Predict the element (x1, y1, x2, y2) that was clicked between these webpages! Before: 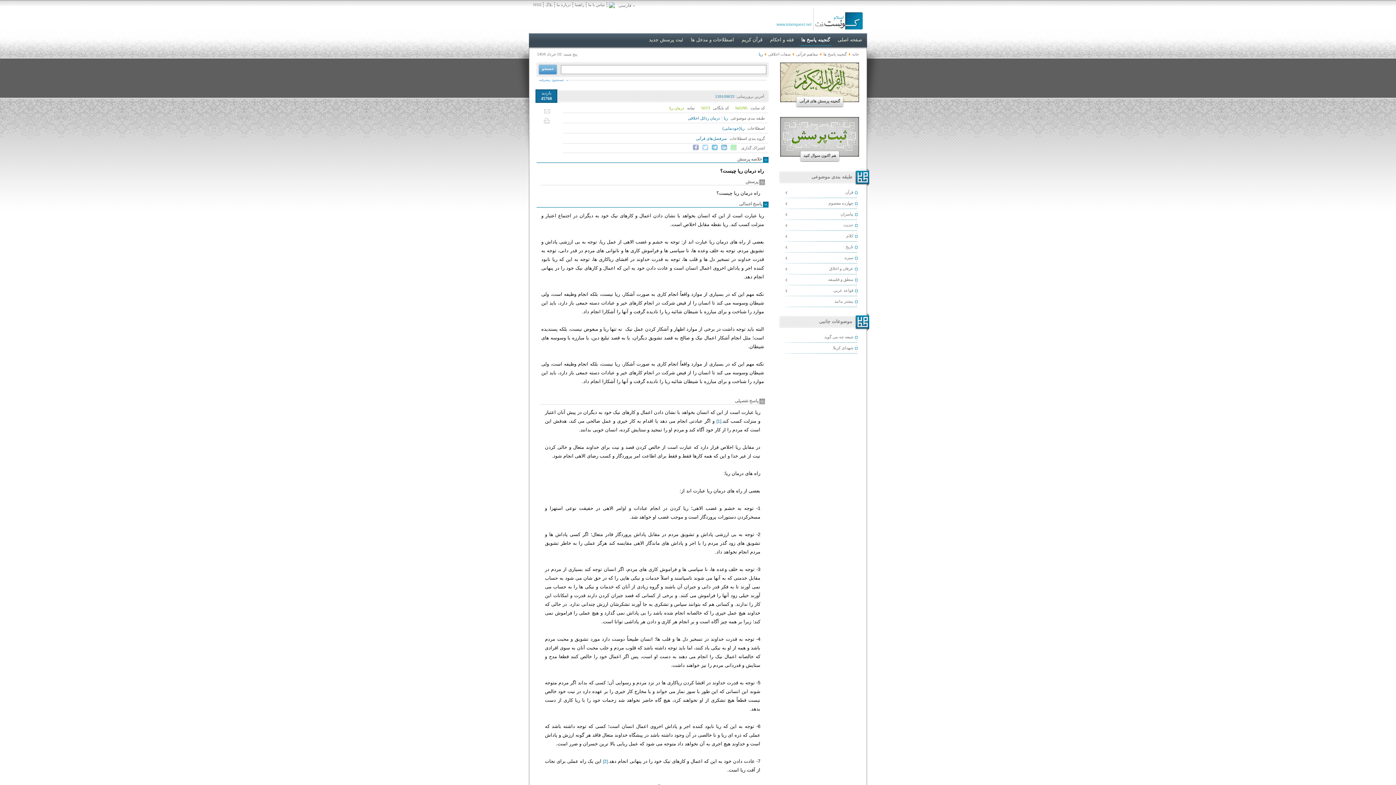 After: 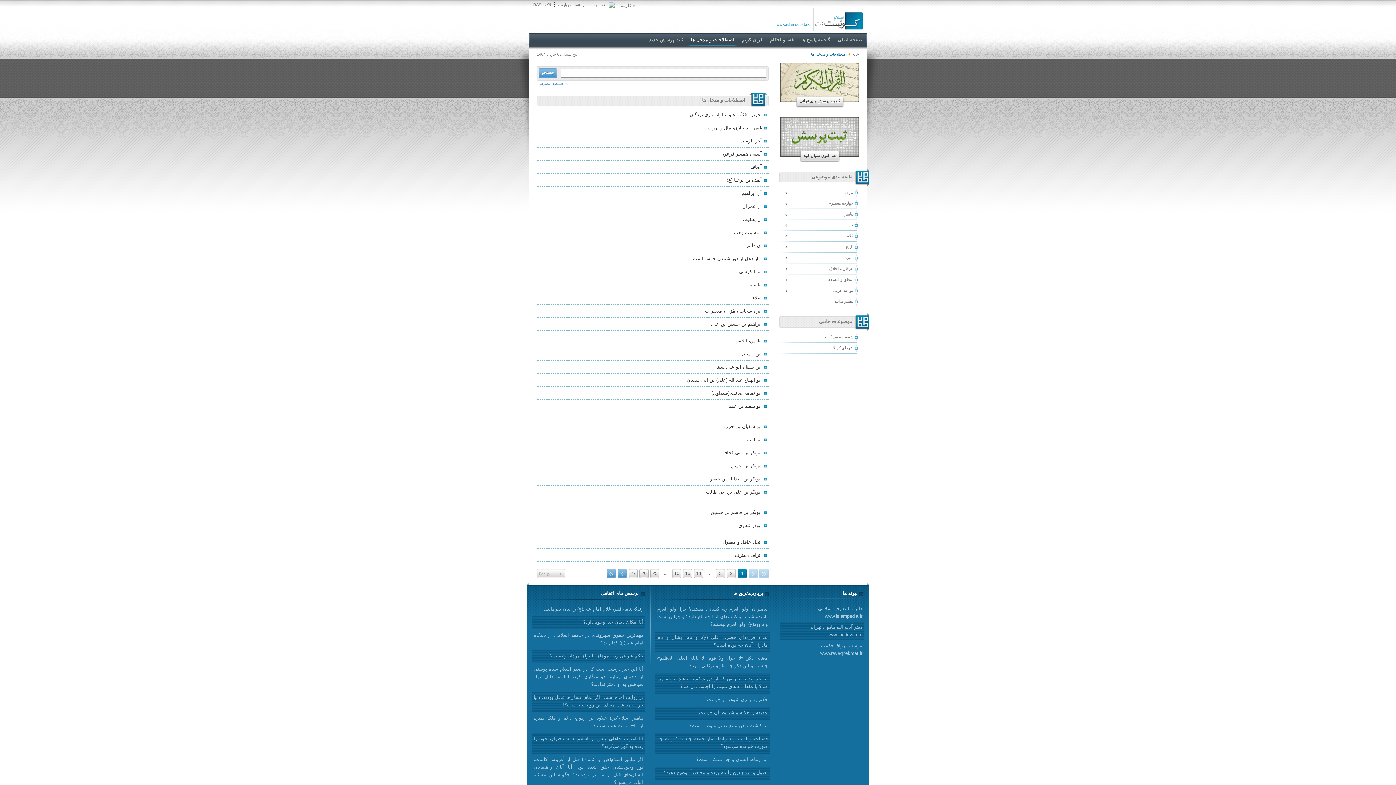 Action: bbox: (687, 33, 737, 46) label: اصطلاحات و مدخل ها